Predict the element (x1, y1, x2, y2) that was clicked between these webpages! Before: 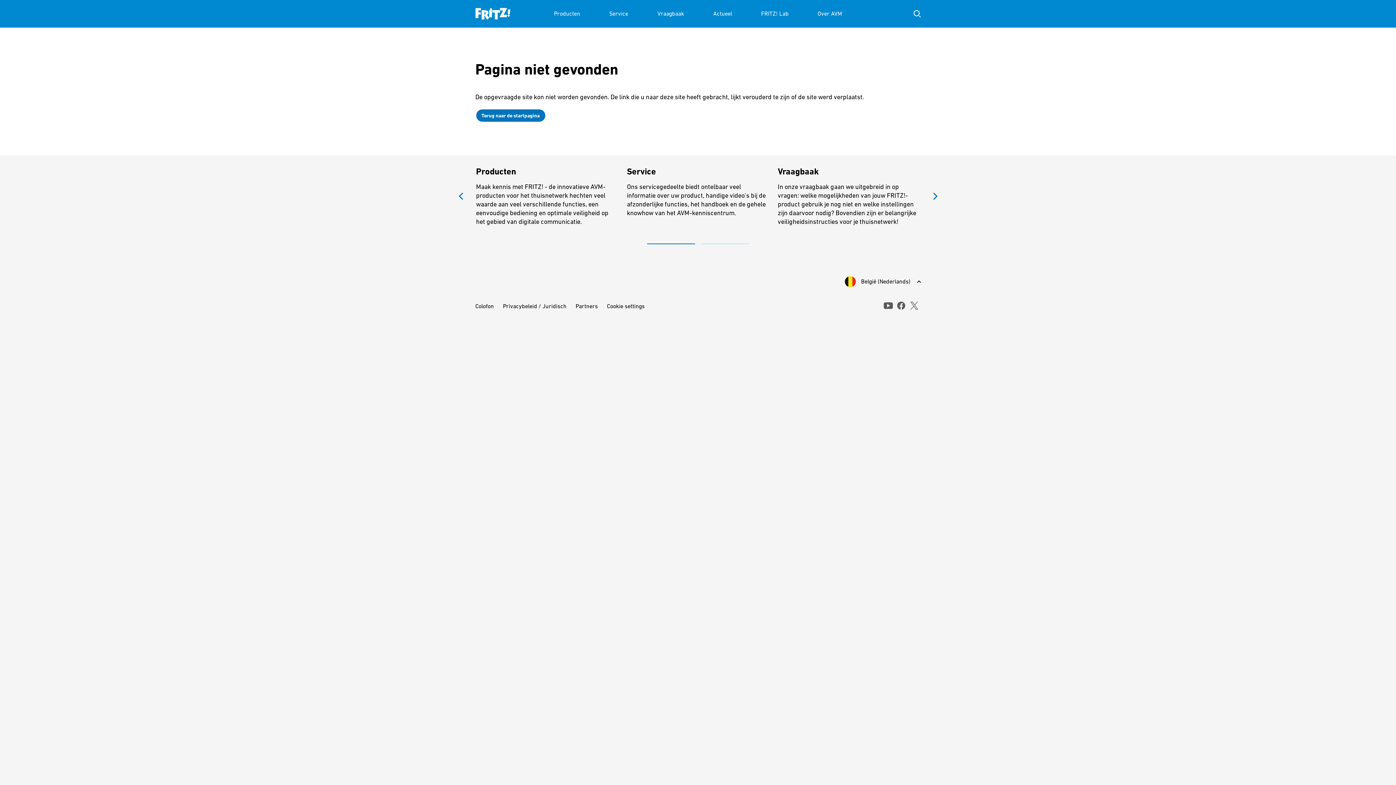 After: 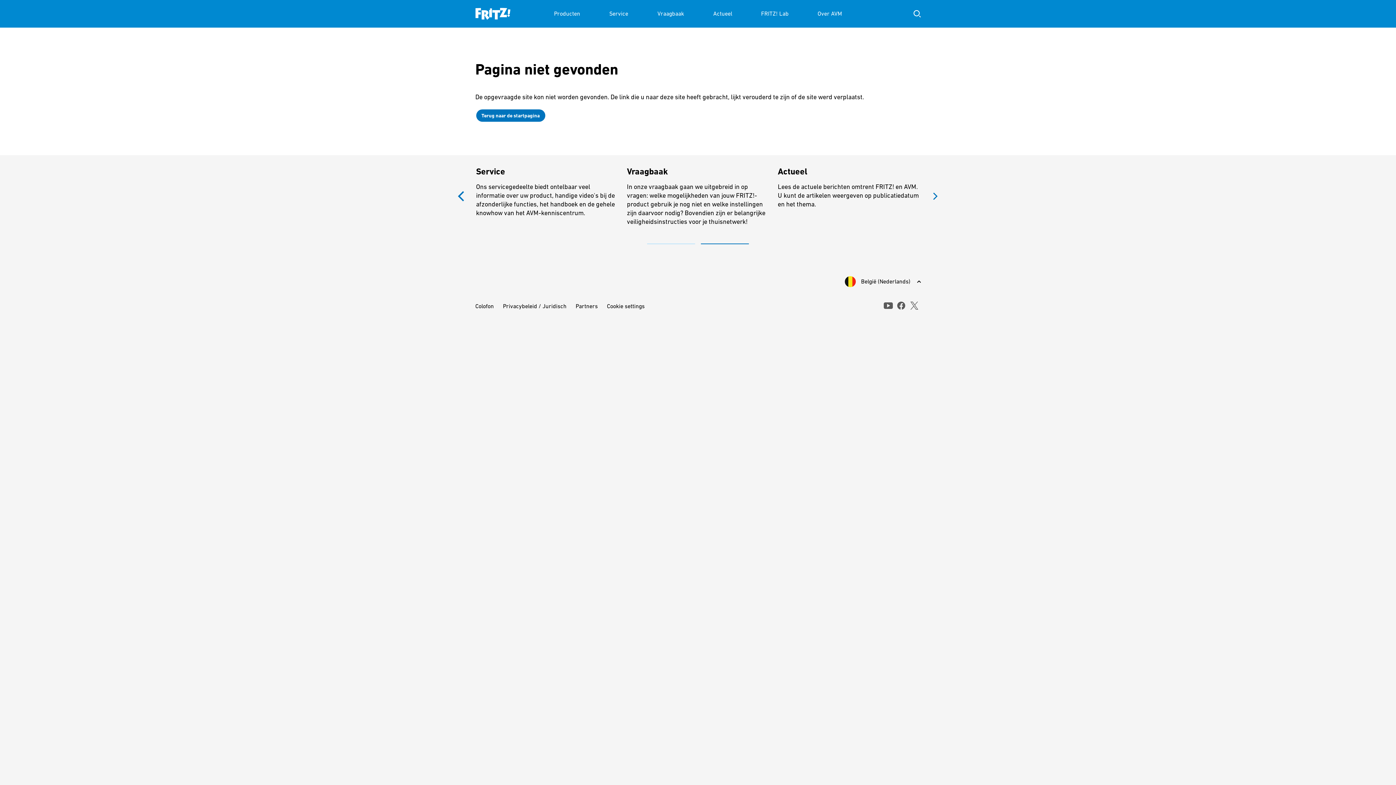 Action: label: Previous bbox: (453, 185, 468, 207)